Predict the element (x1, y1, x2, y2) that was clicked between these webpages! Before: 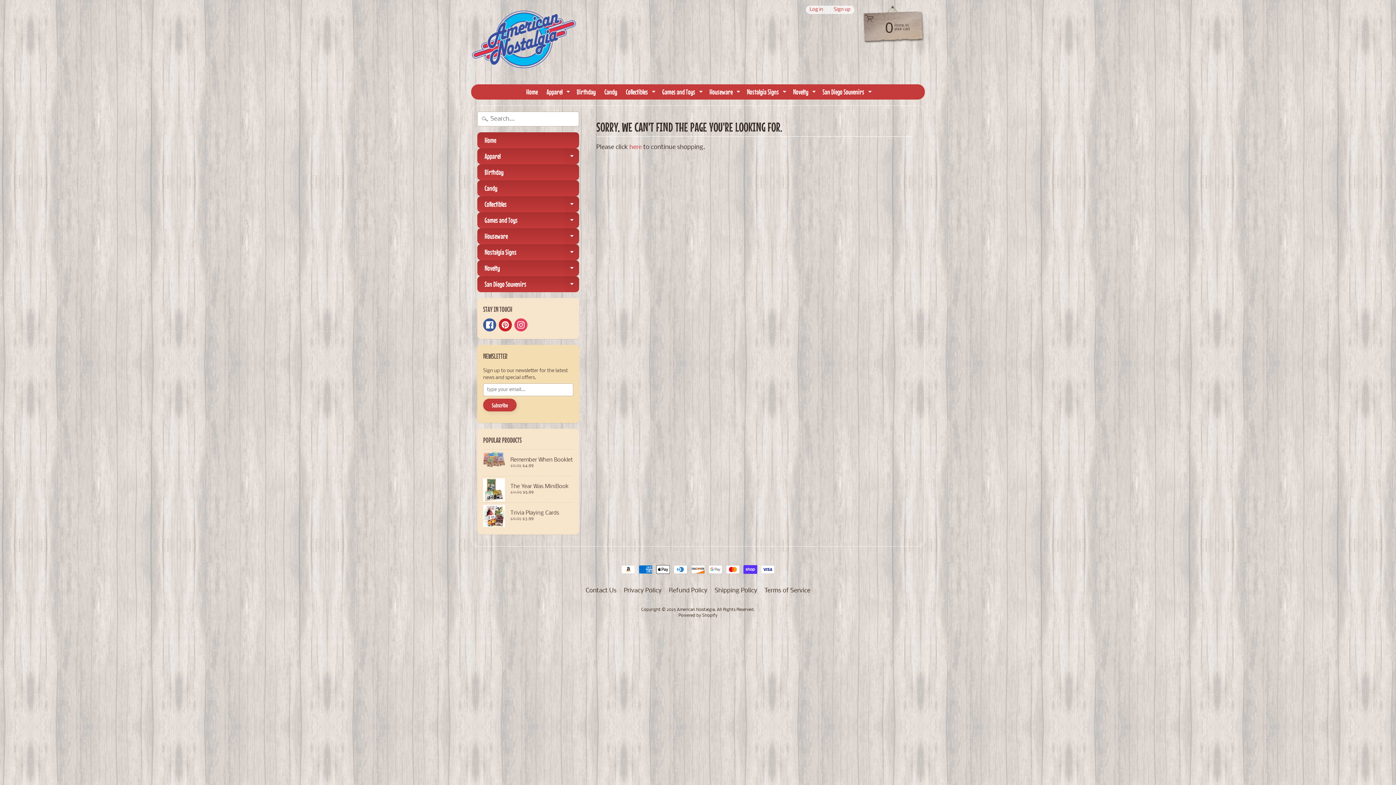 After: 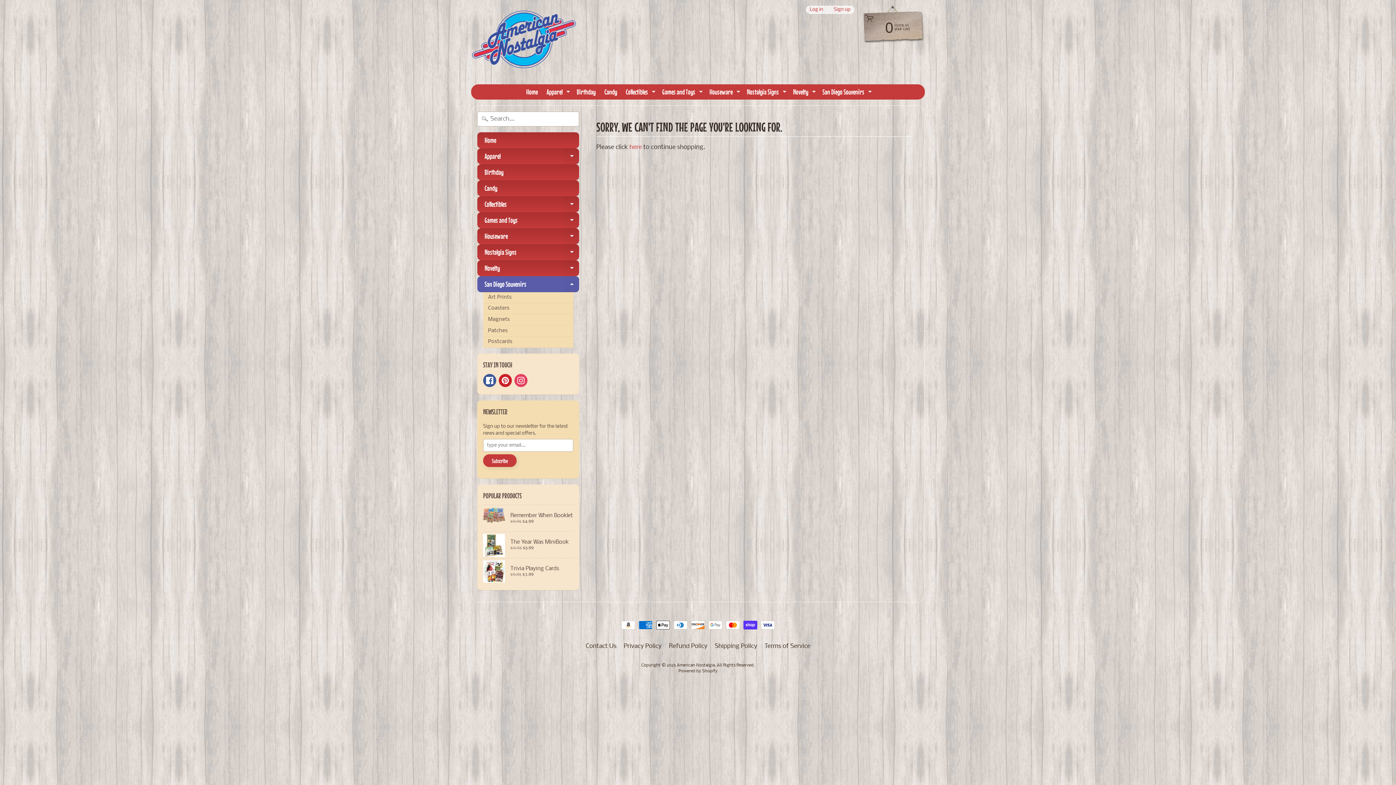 Action: bbox: (564, 276, 579, 292) label: Expand child menu